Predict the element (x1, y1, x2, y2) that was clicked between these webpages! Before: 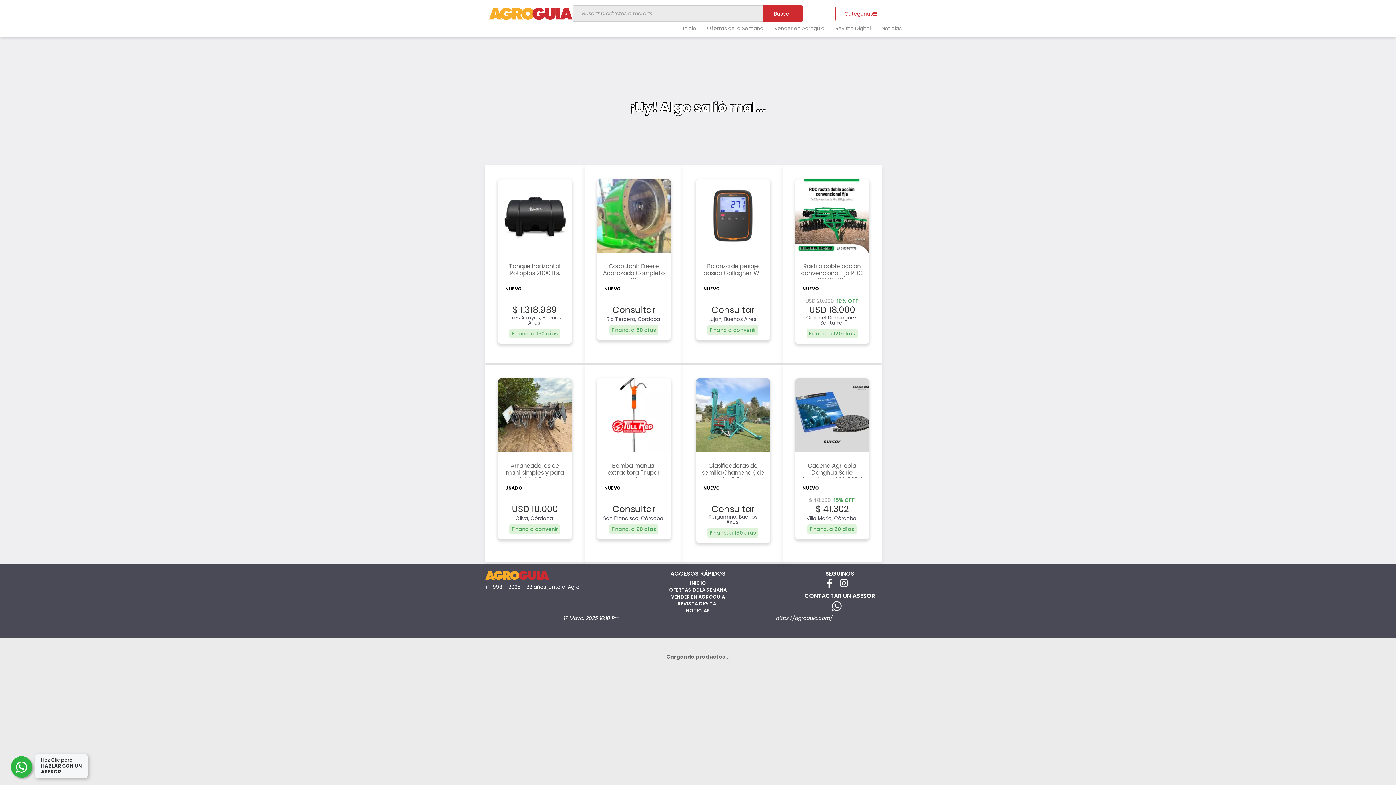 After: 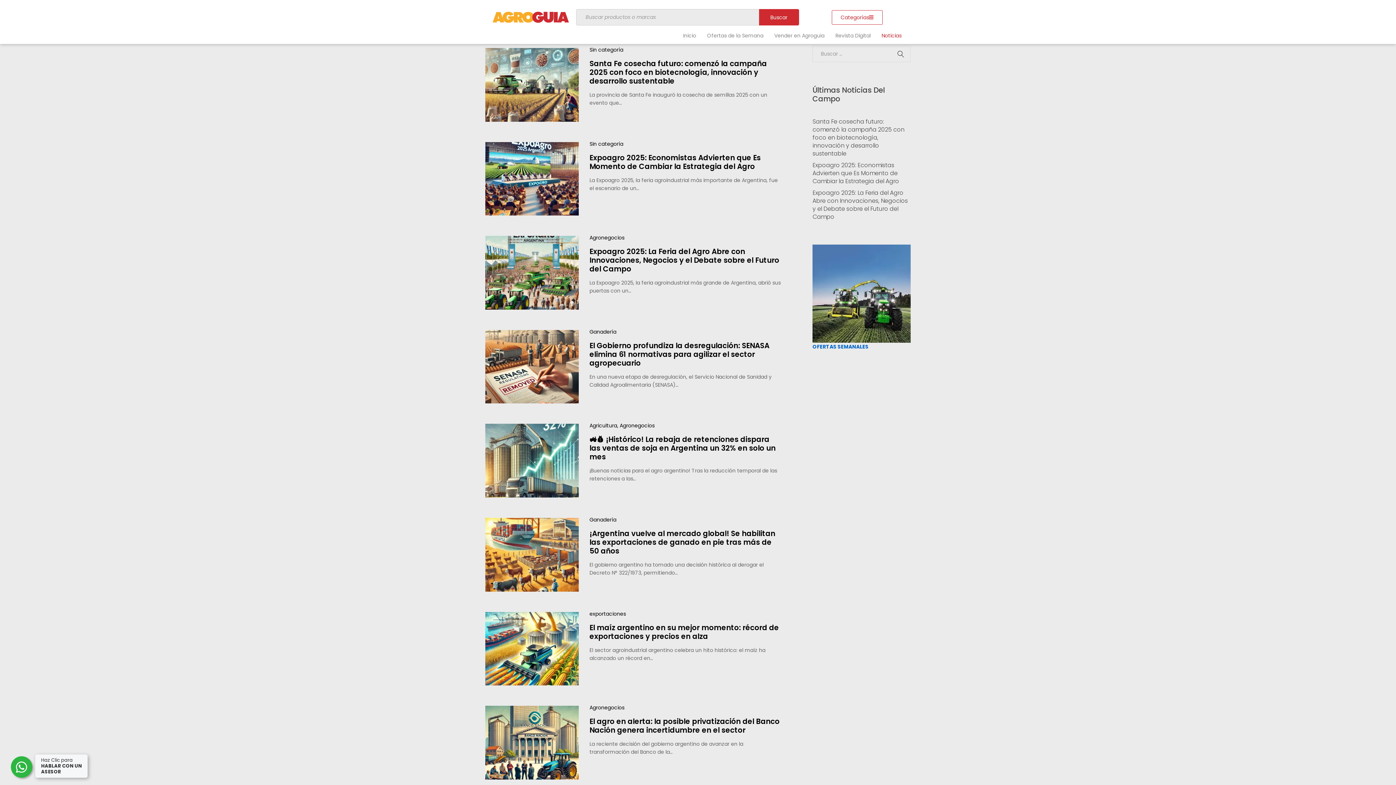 Action: bbox: (876, 20, 907, 36) label: Noticias